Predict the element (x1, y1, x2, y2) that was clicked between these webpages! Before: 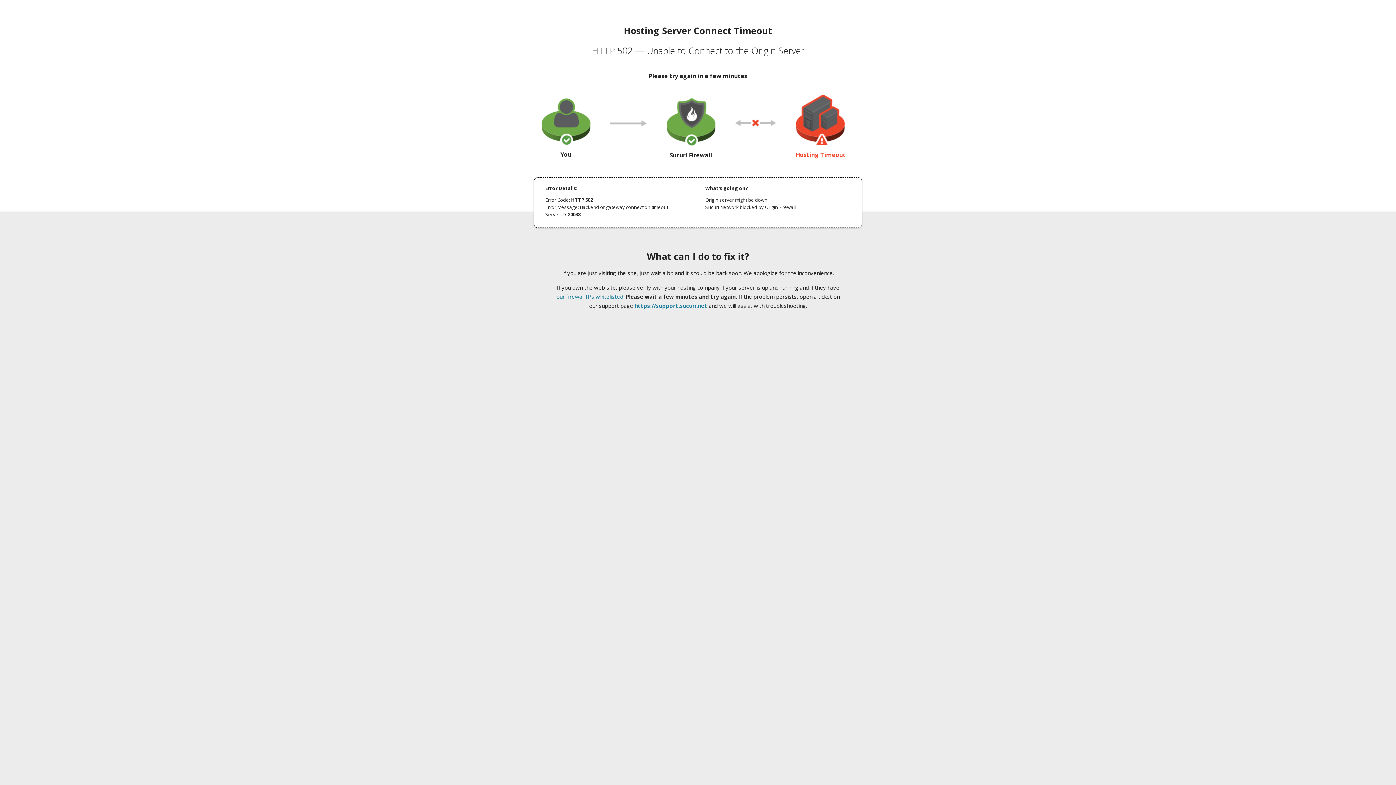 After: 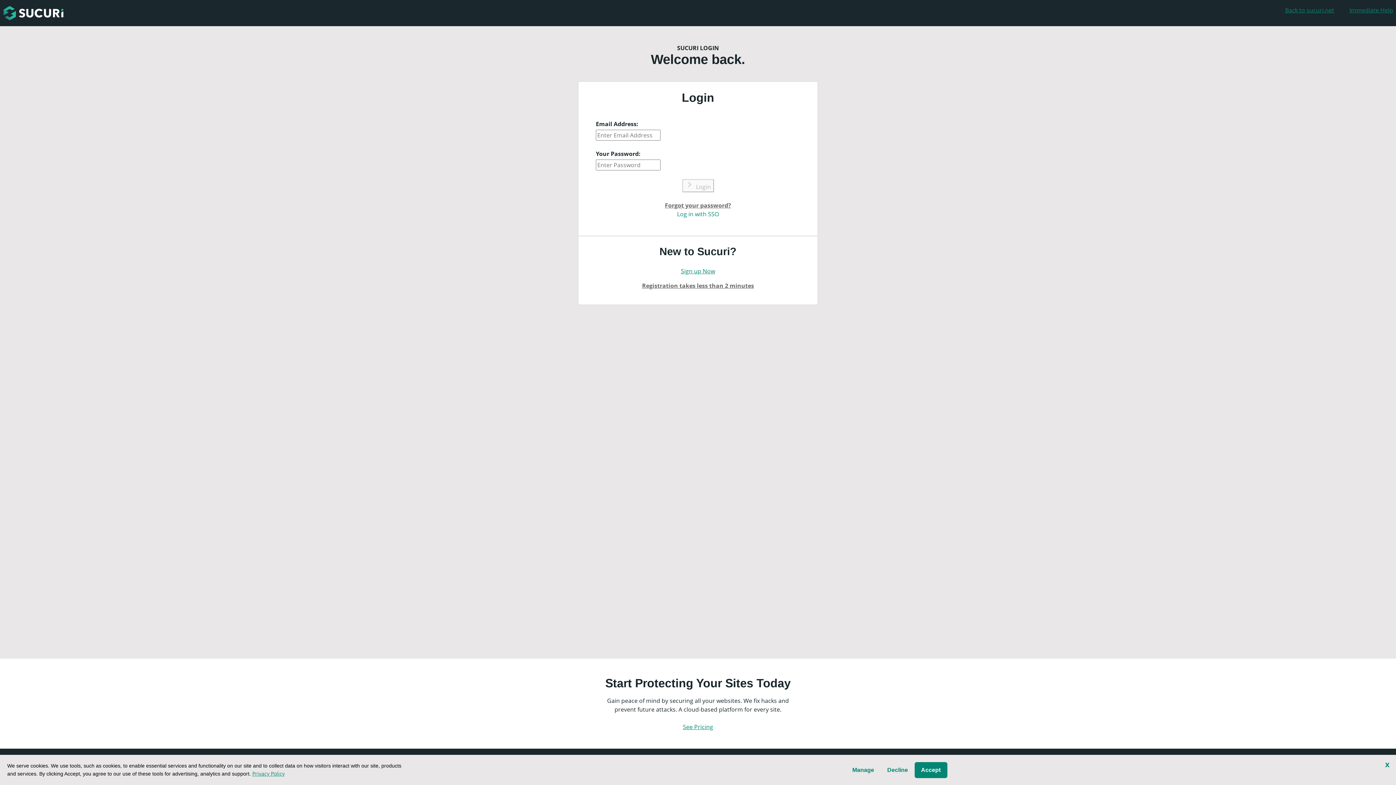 Action: label: https://support.sucuri.net bbox: (634, 302, 707, 309)